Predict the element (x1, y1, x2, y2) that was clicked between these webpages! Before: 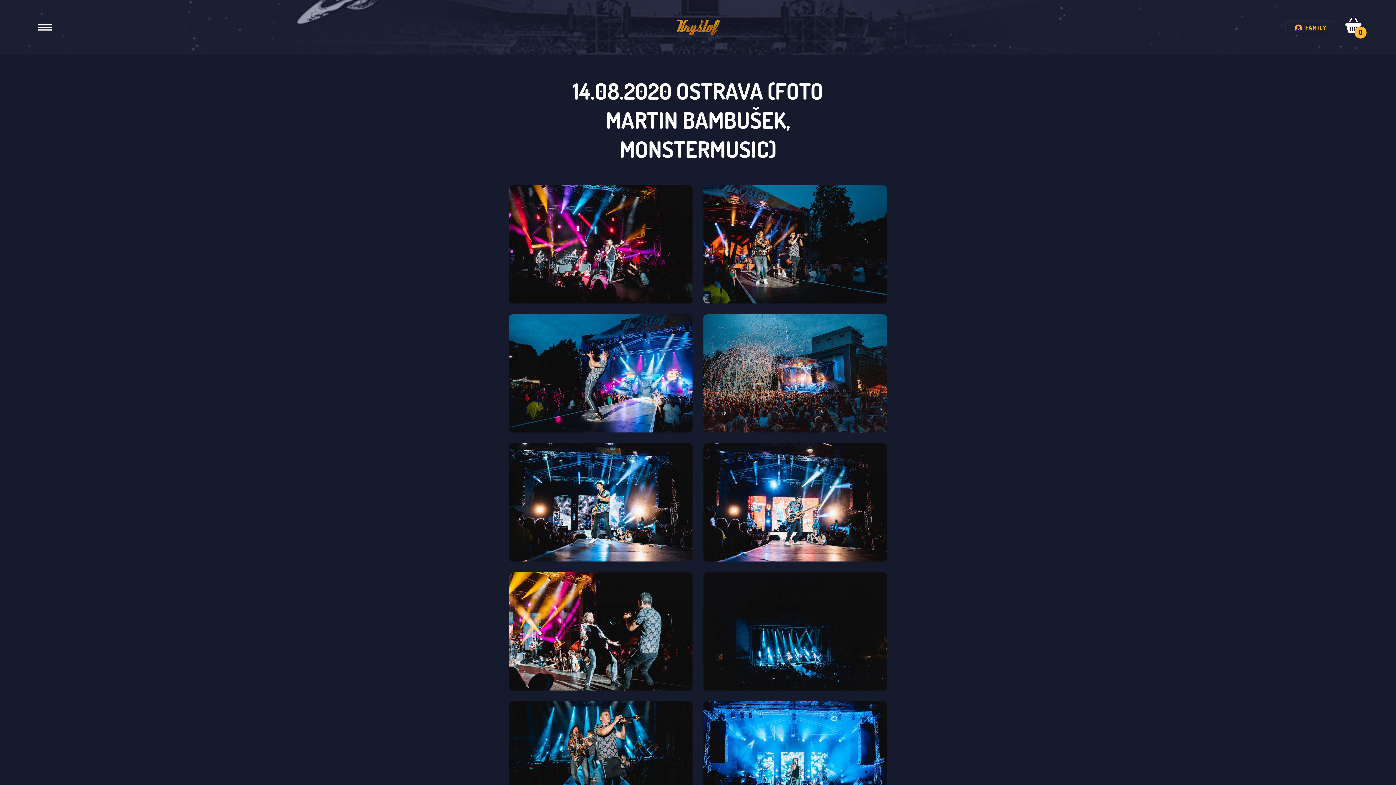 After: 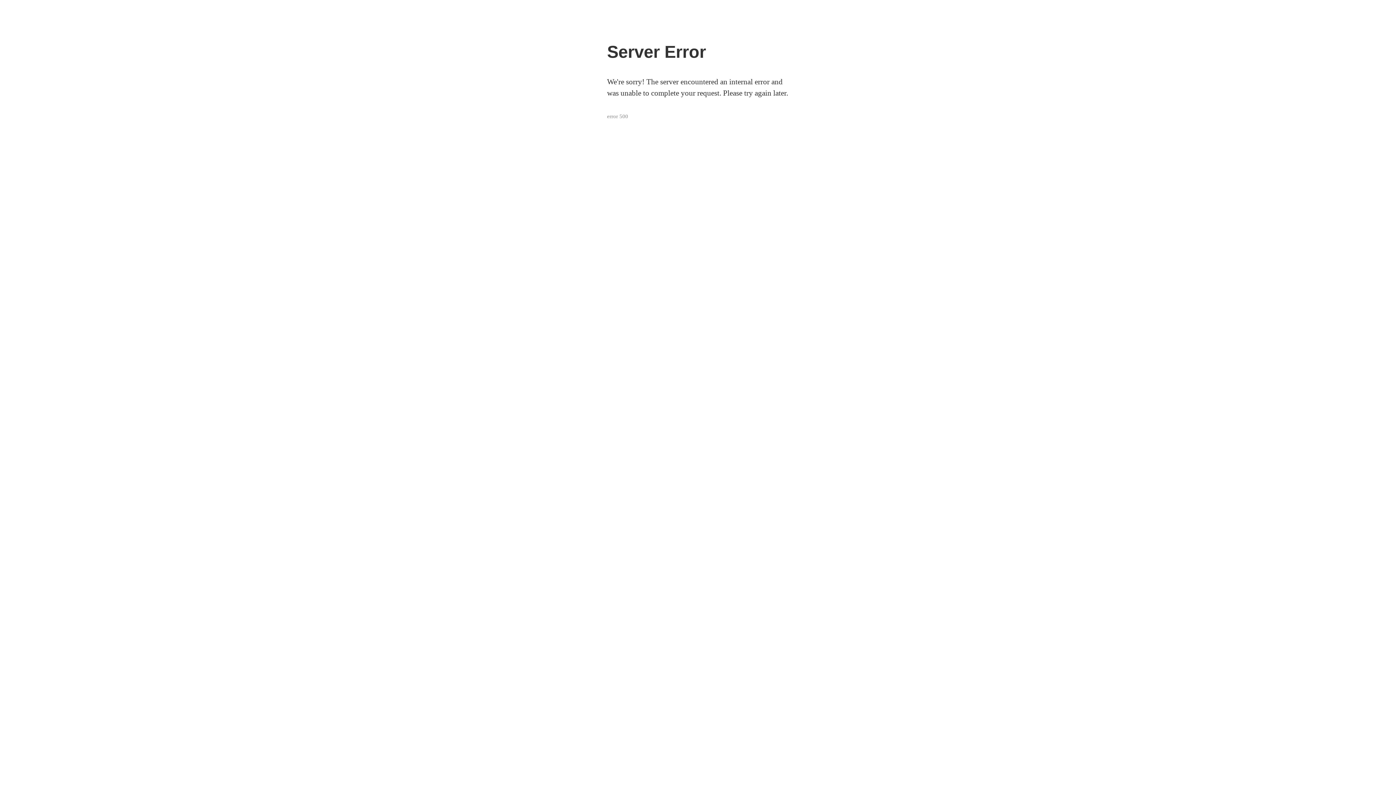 Action: bbox: (1345, 18, 1361, 32) label: 0